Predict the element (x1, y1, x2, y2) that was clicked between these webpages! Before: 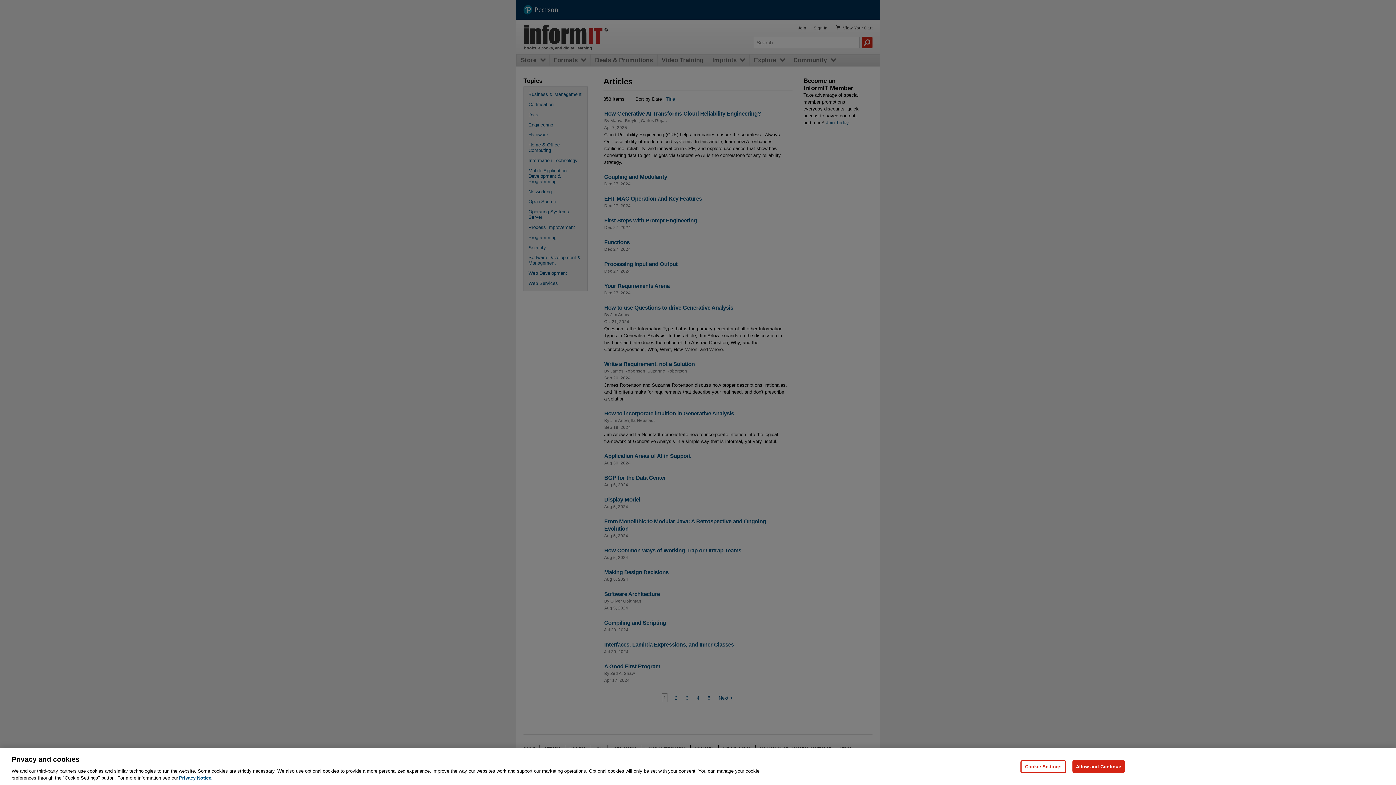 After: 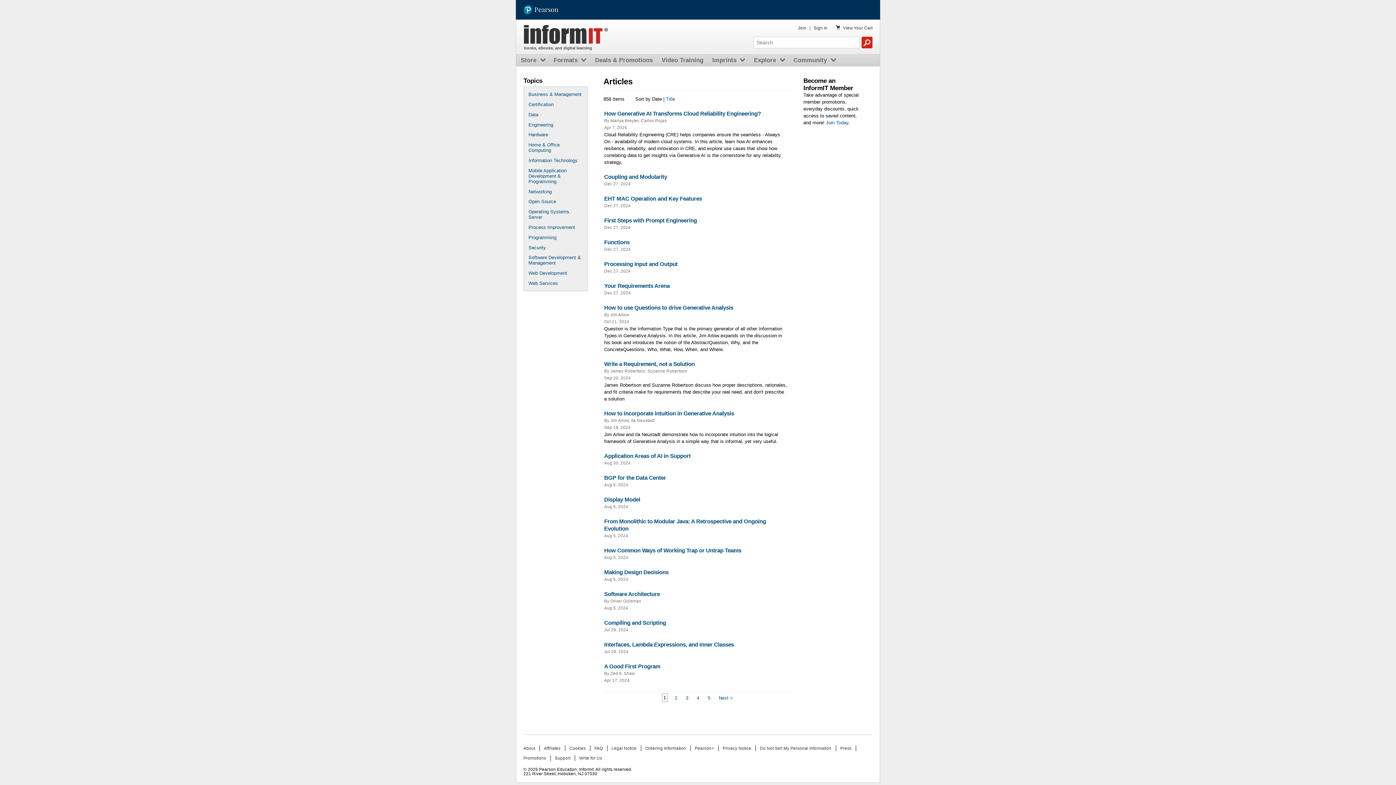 Action: label: Allow and Continue bbox: (1072, 760, 1125, 773)